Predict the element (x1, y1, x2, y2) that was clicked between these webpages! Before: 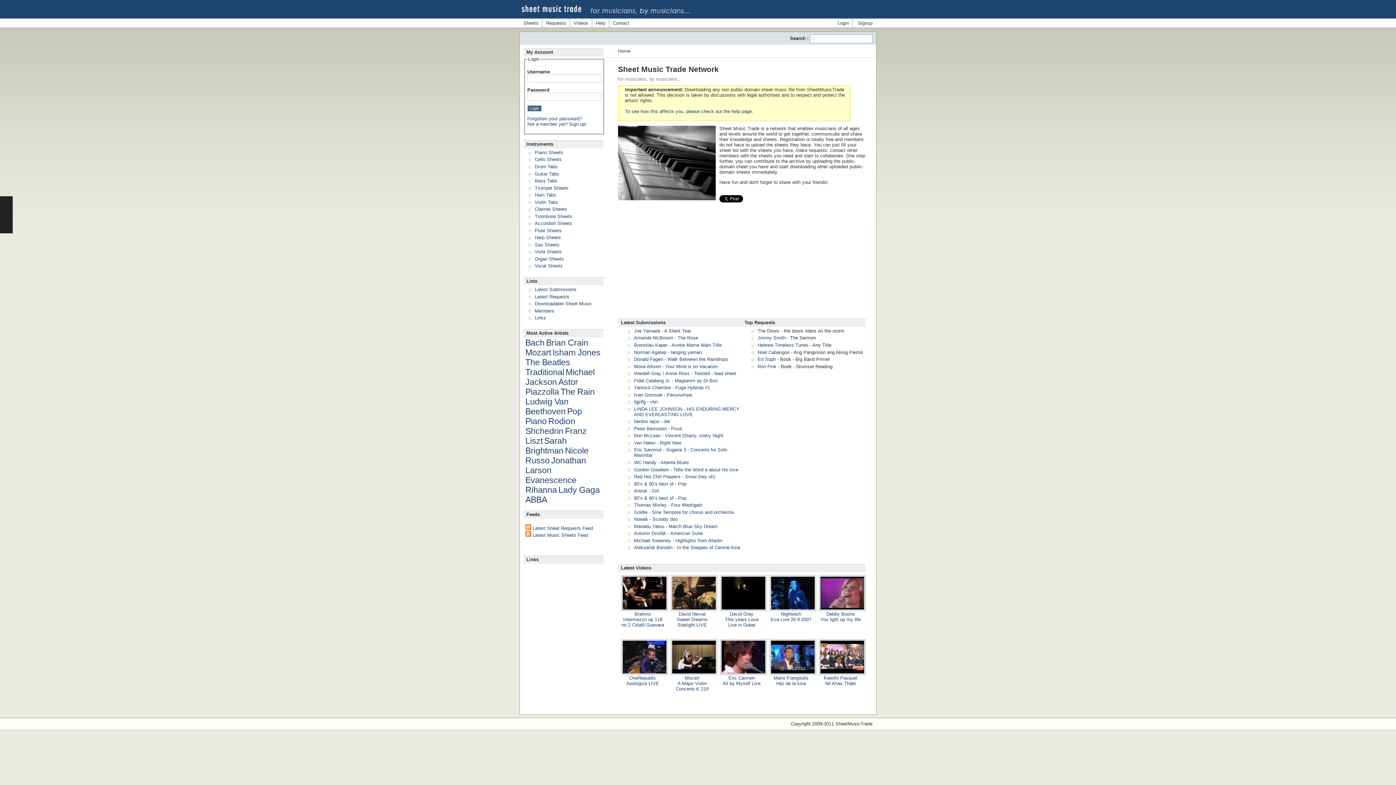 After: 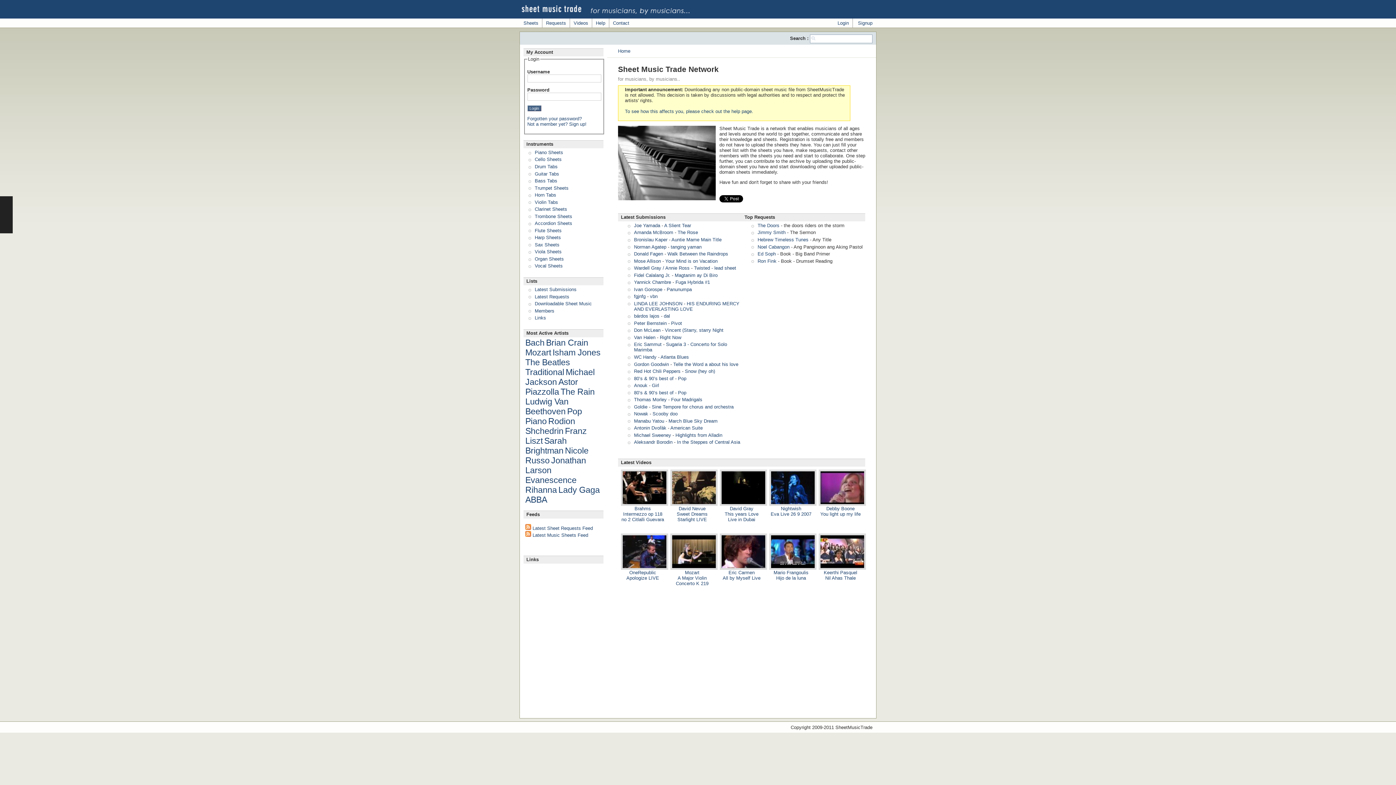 Action: label: Home bbox: (618, 48, 630, 53)